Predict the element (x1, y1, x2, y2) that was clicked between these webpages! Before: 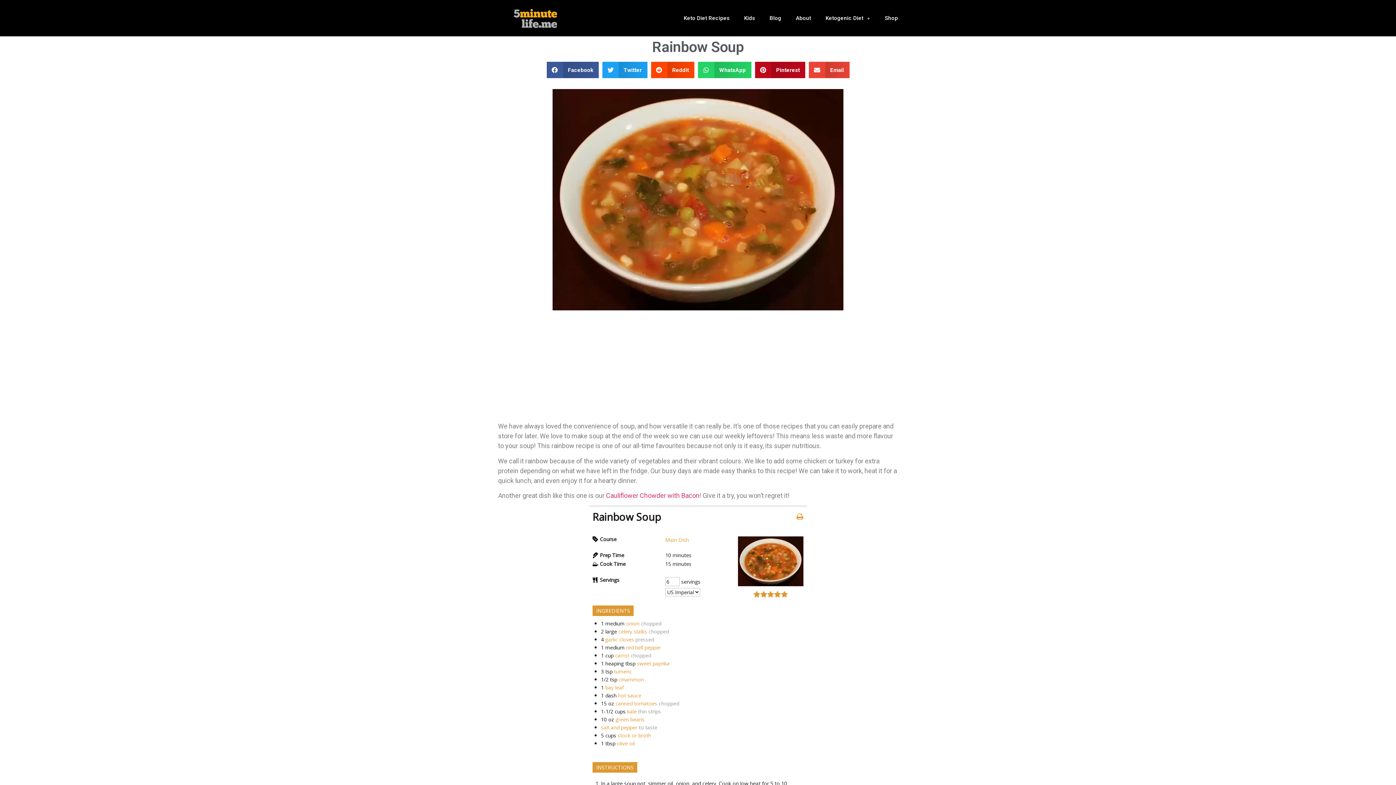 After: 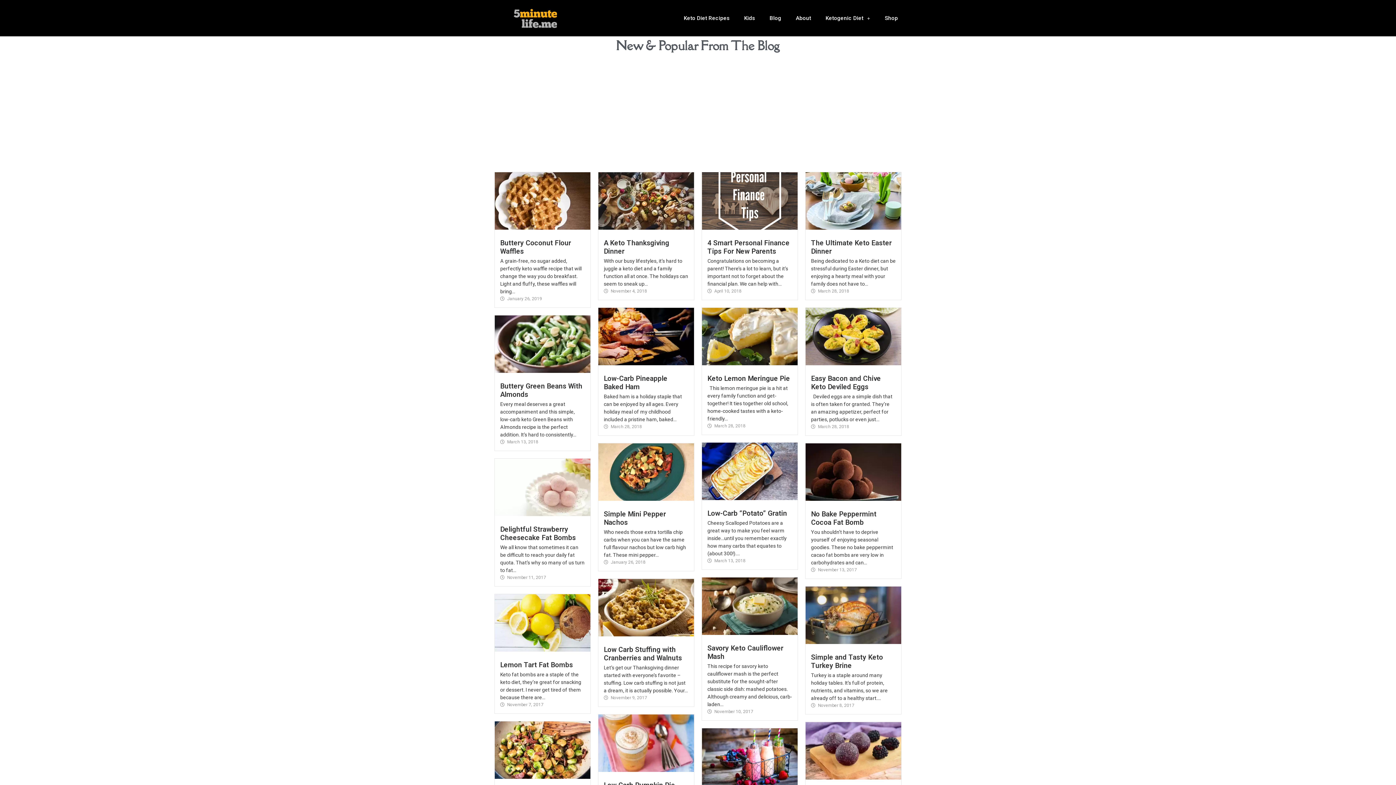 Action: label: Main Dish bbox: (665, 536, 689, 543)